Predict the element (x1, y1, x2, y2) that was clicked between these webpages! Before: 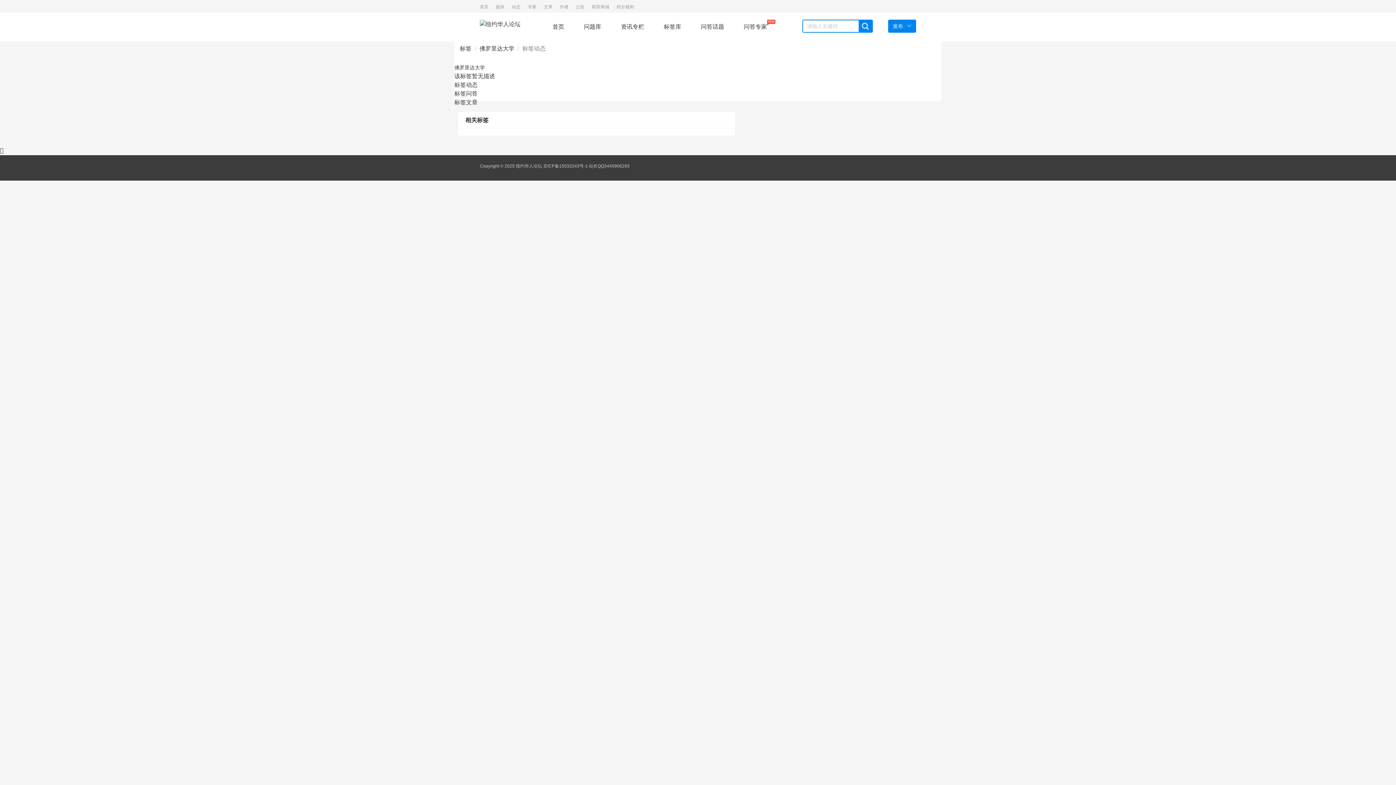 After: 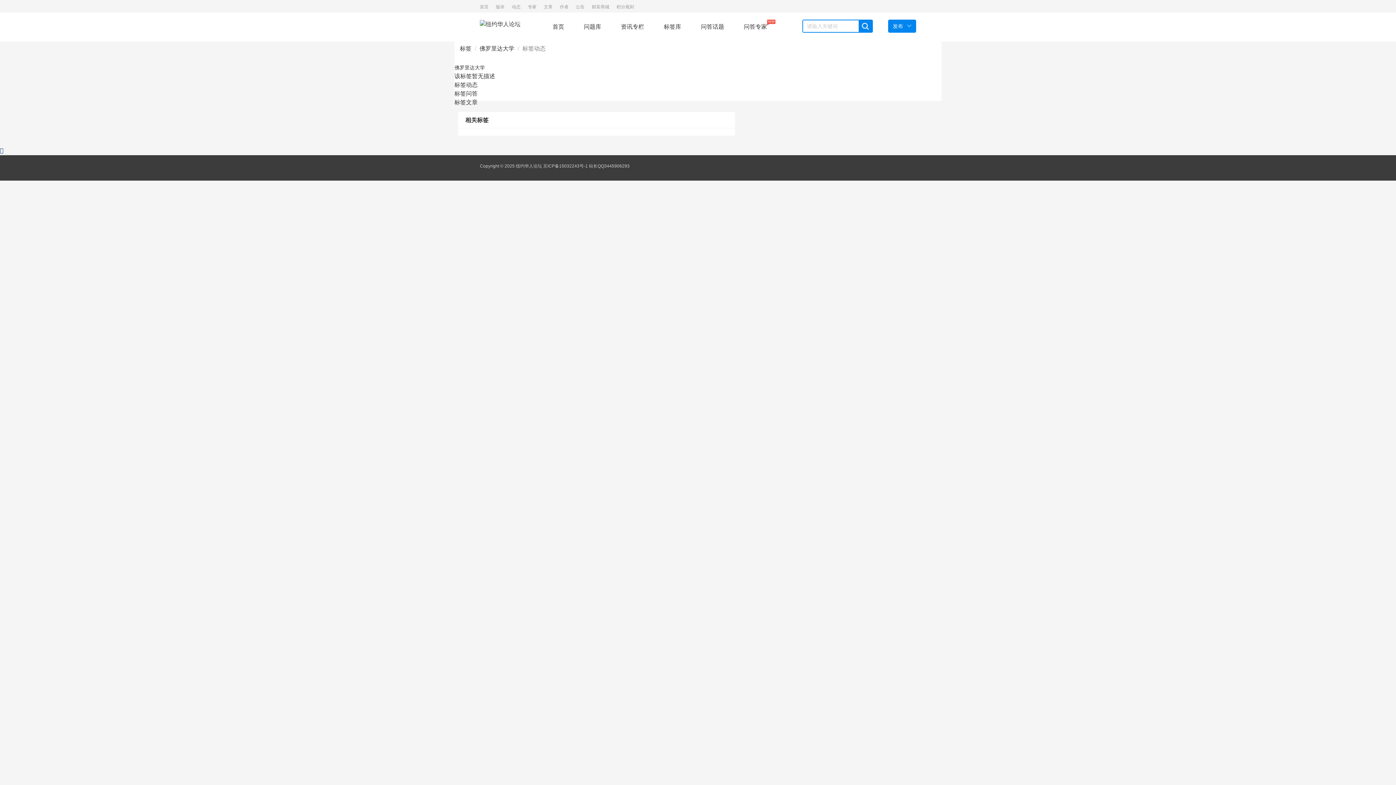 Action: bbox: (0, 147, 3, 153)